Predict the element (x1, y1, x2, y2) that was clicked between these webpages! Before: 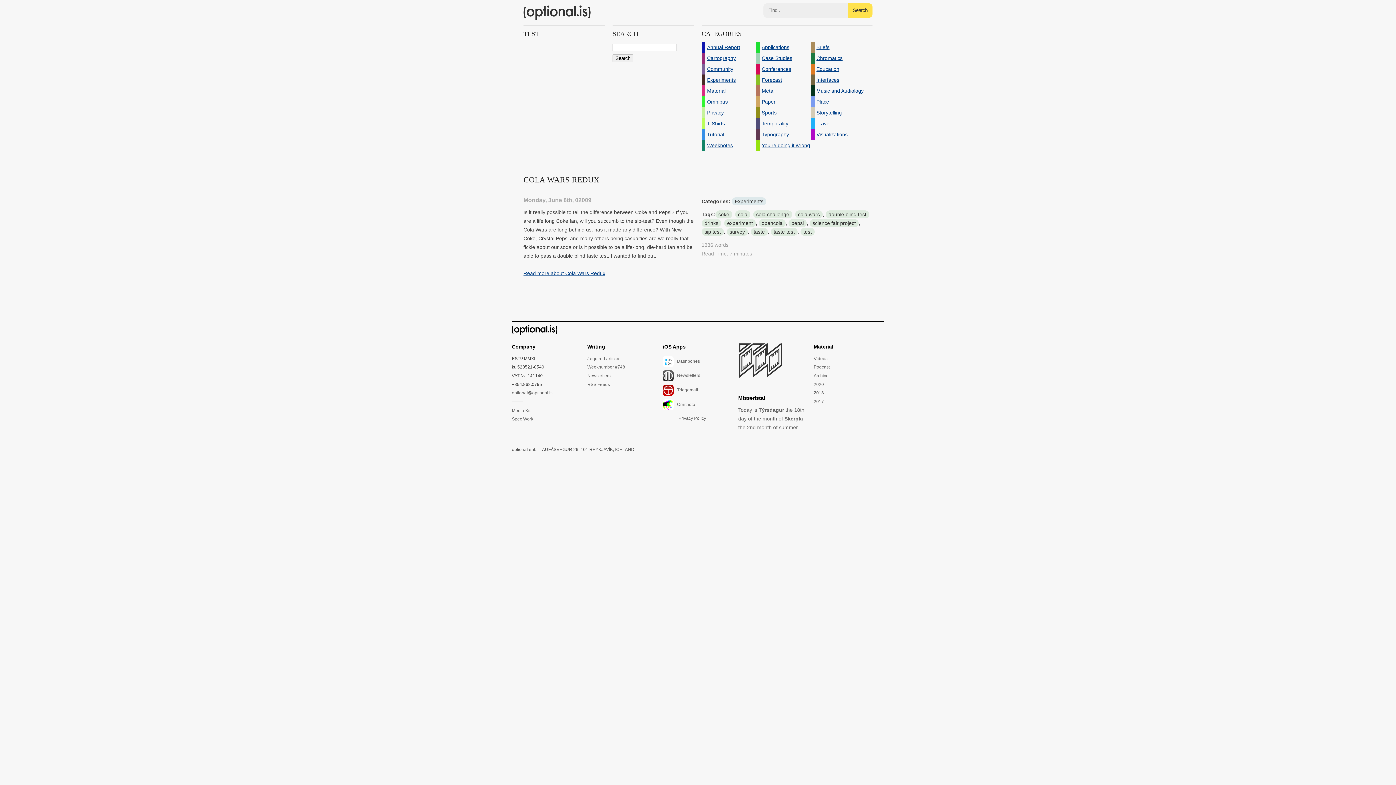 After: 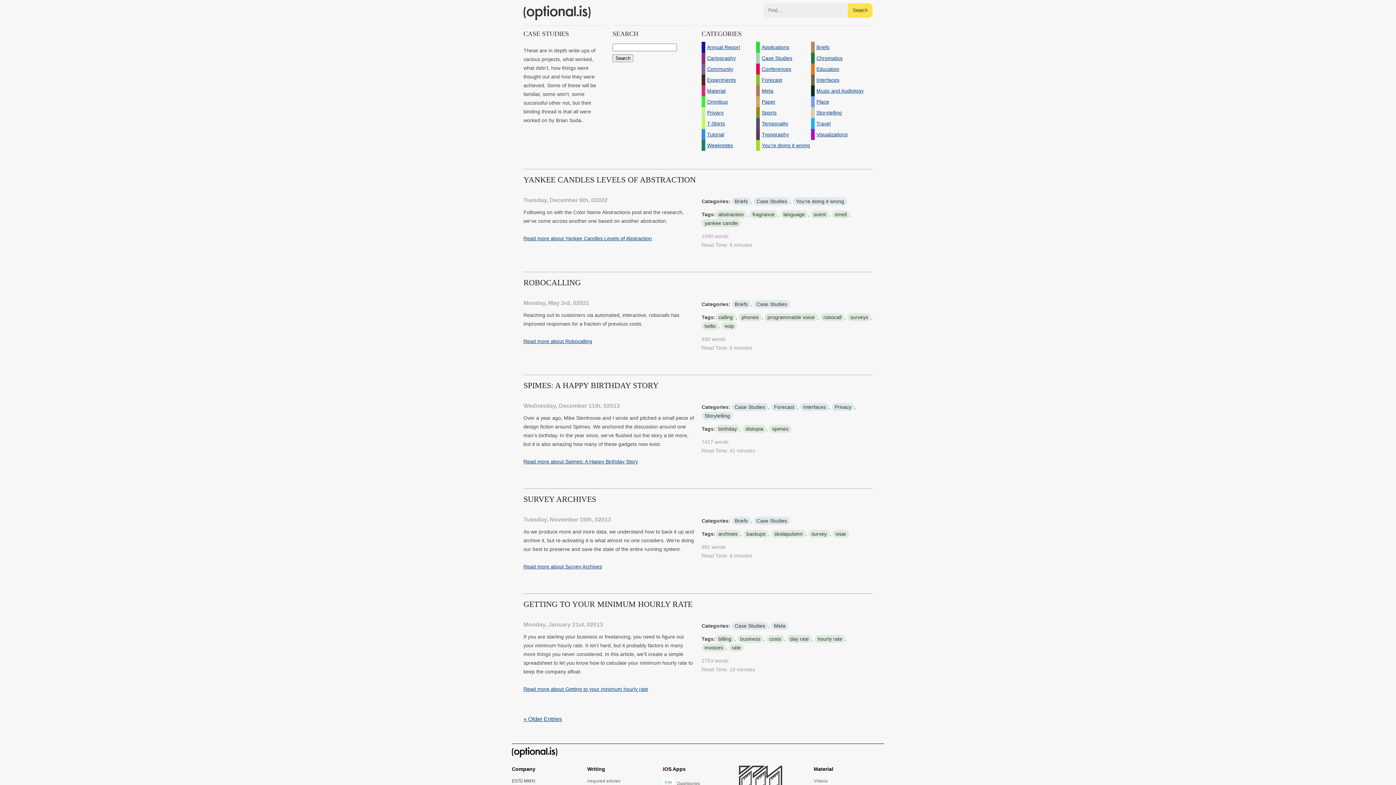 Action: label: Case Studies bbox: (756, 52, 811, 63)